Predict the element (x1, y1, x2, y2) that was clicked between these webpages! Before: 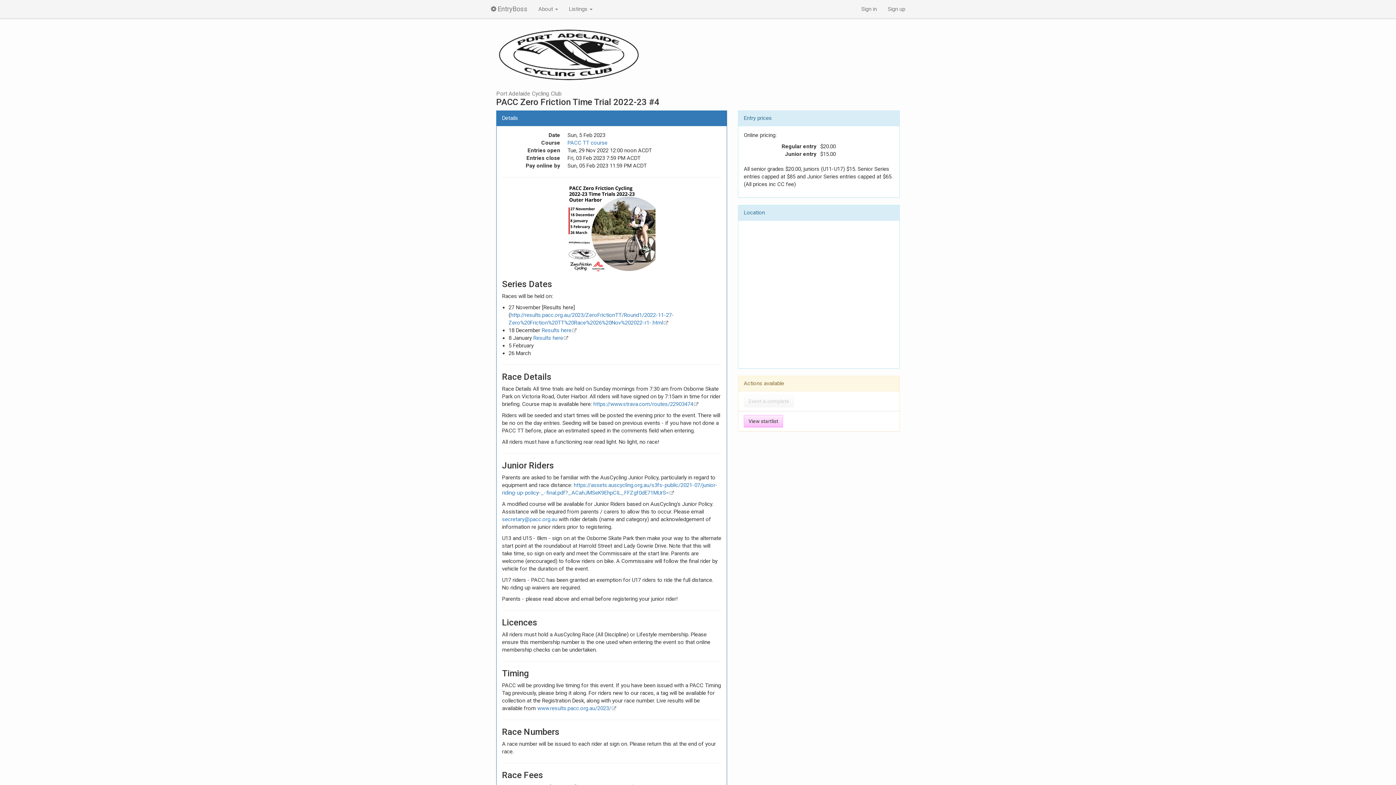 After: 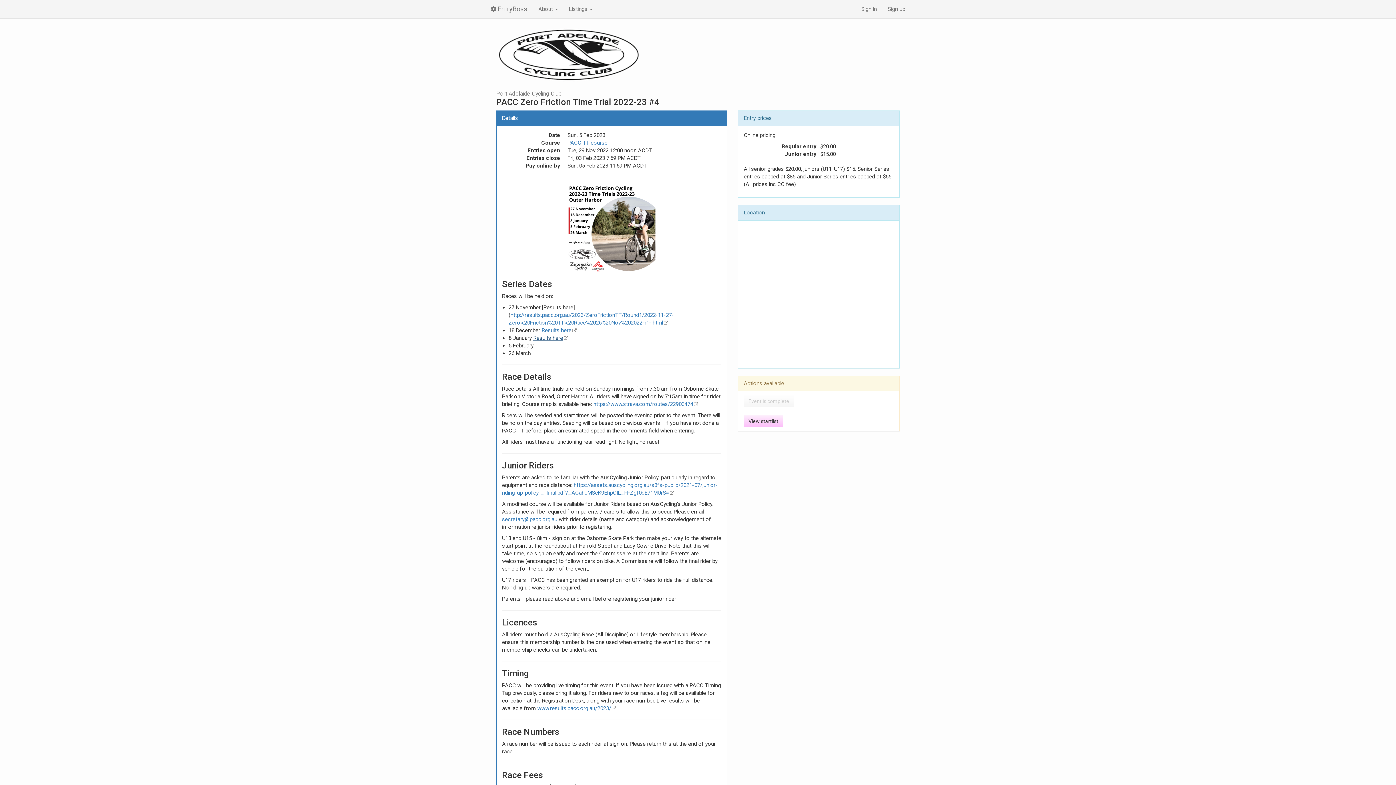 Action: bbox: (533, 334, 568, 341) label: Results here